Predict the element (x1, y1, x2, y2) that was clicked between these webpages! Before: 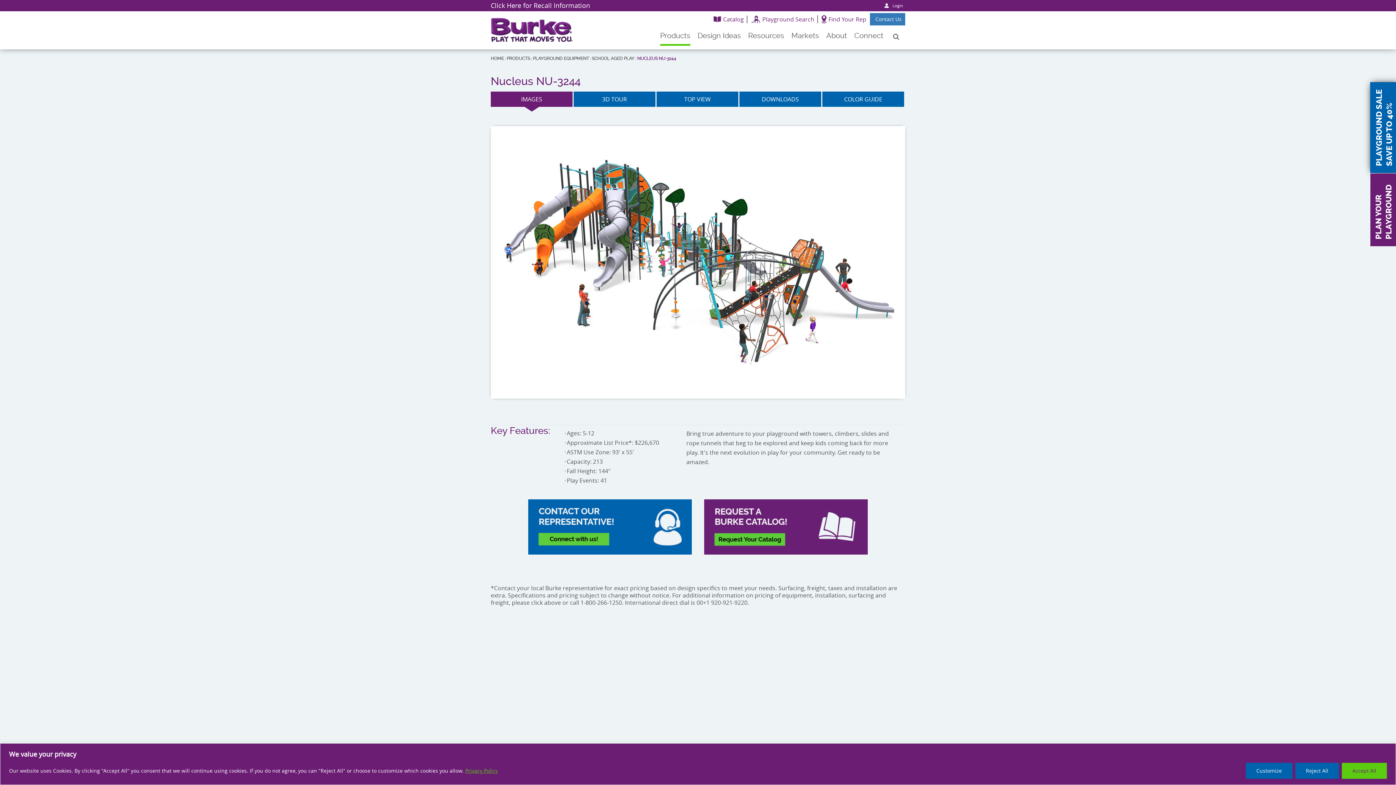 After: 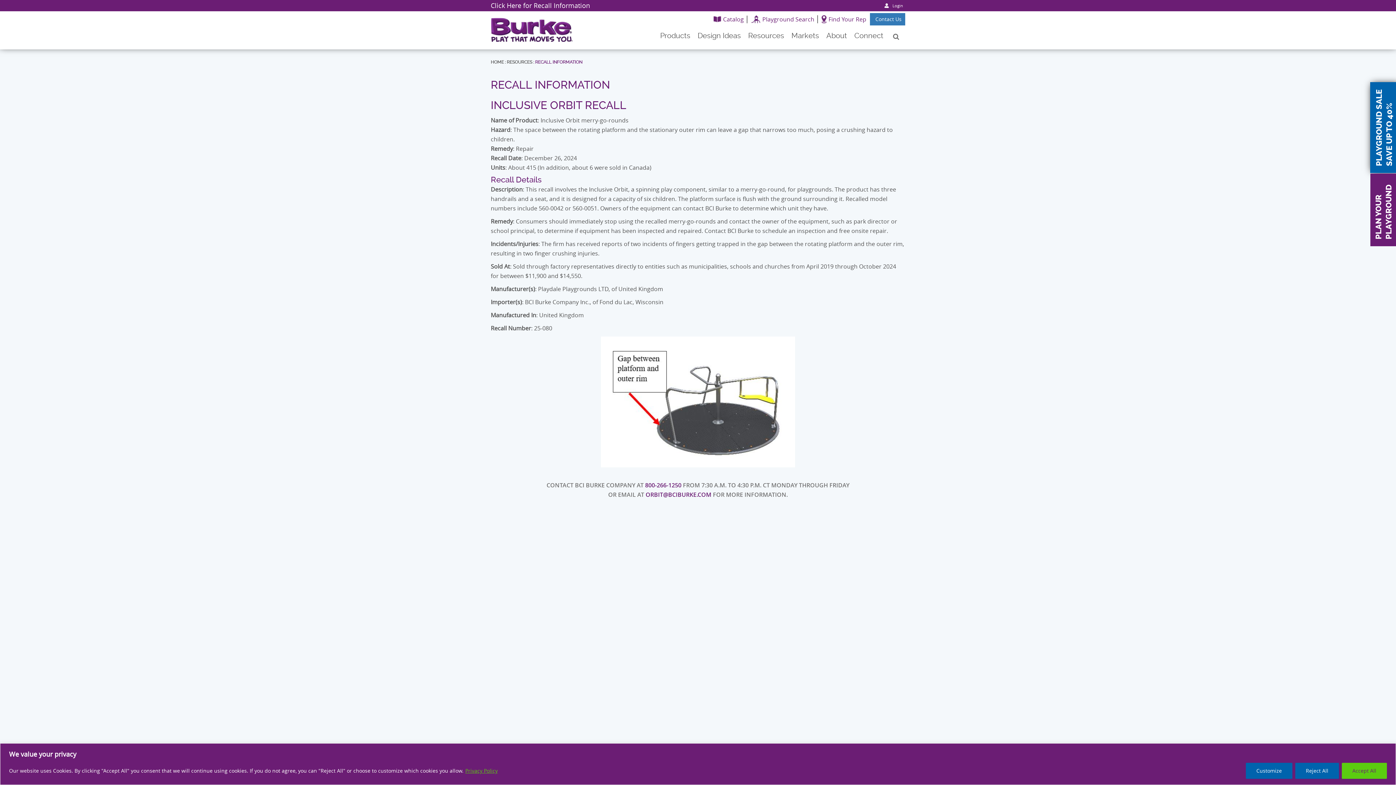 Action: bbox: (490, 0, 590, 9) label: Click Here for Recall Information